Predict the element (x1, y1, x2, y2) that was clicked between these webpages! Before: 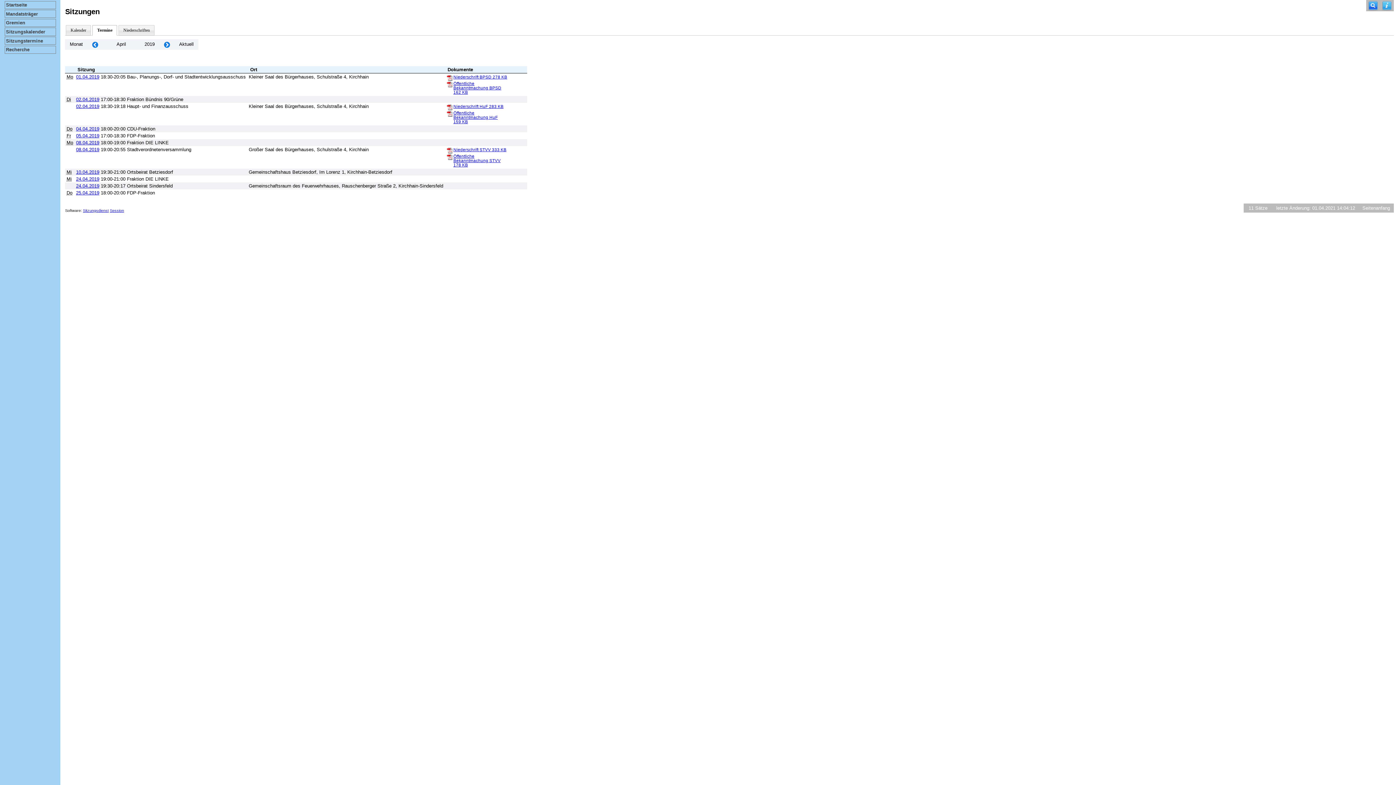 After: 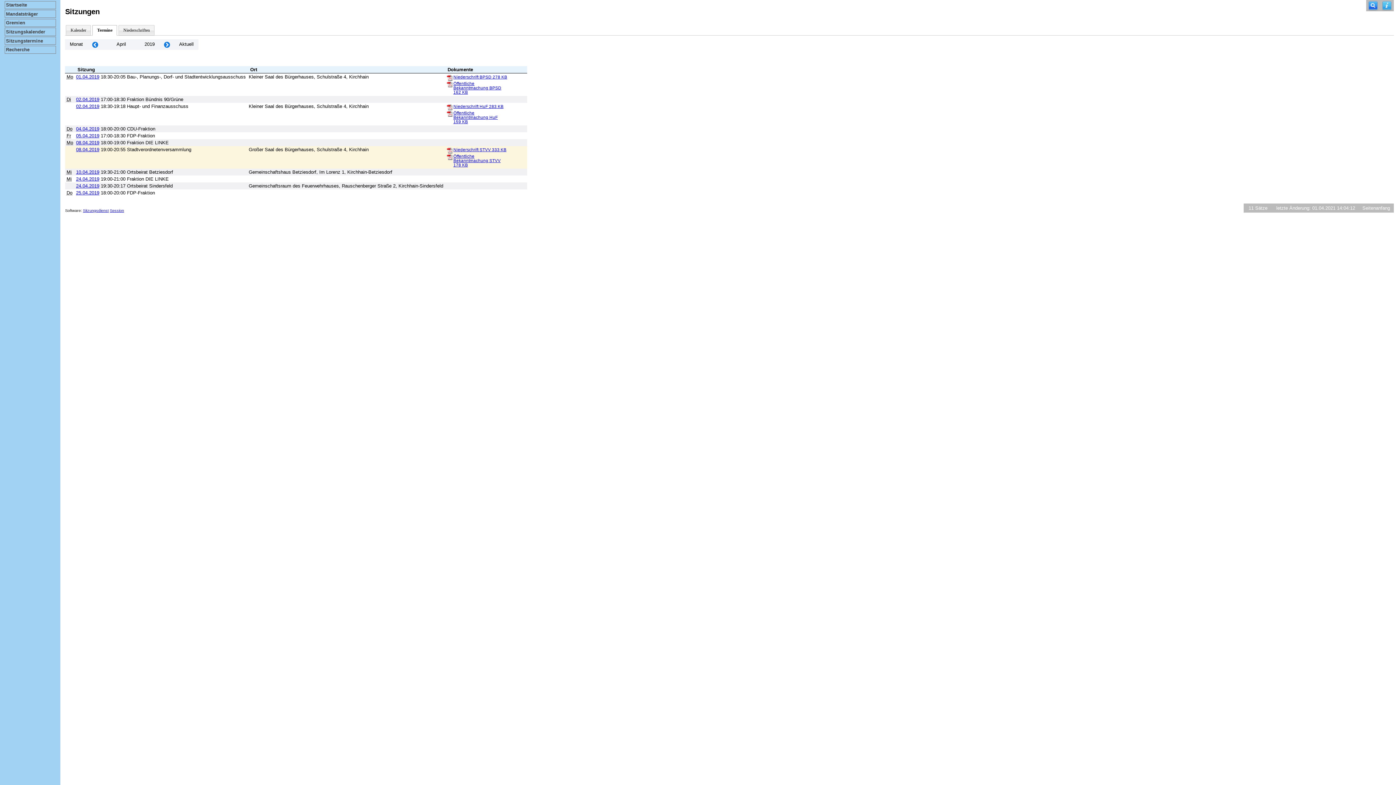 Action: bbox: (446, 147, 452, 152)